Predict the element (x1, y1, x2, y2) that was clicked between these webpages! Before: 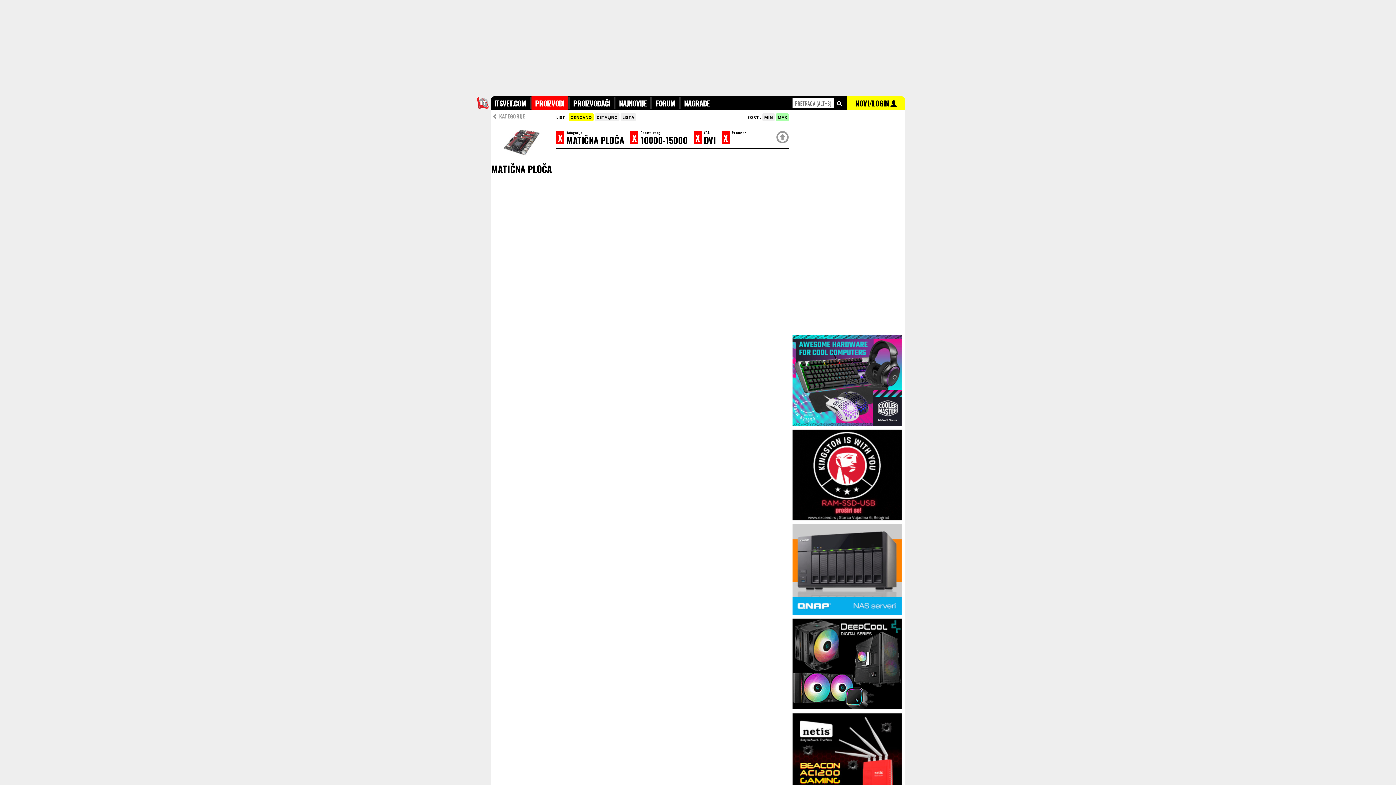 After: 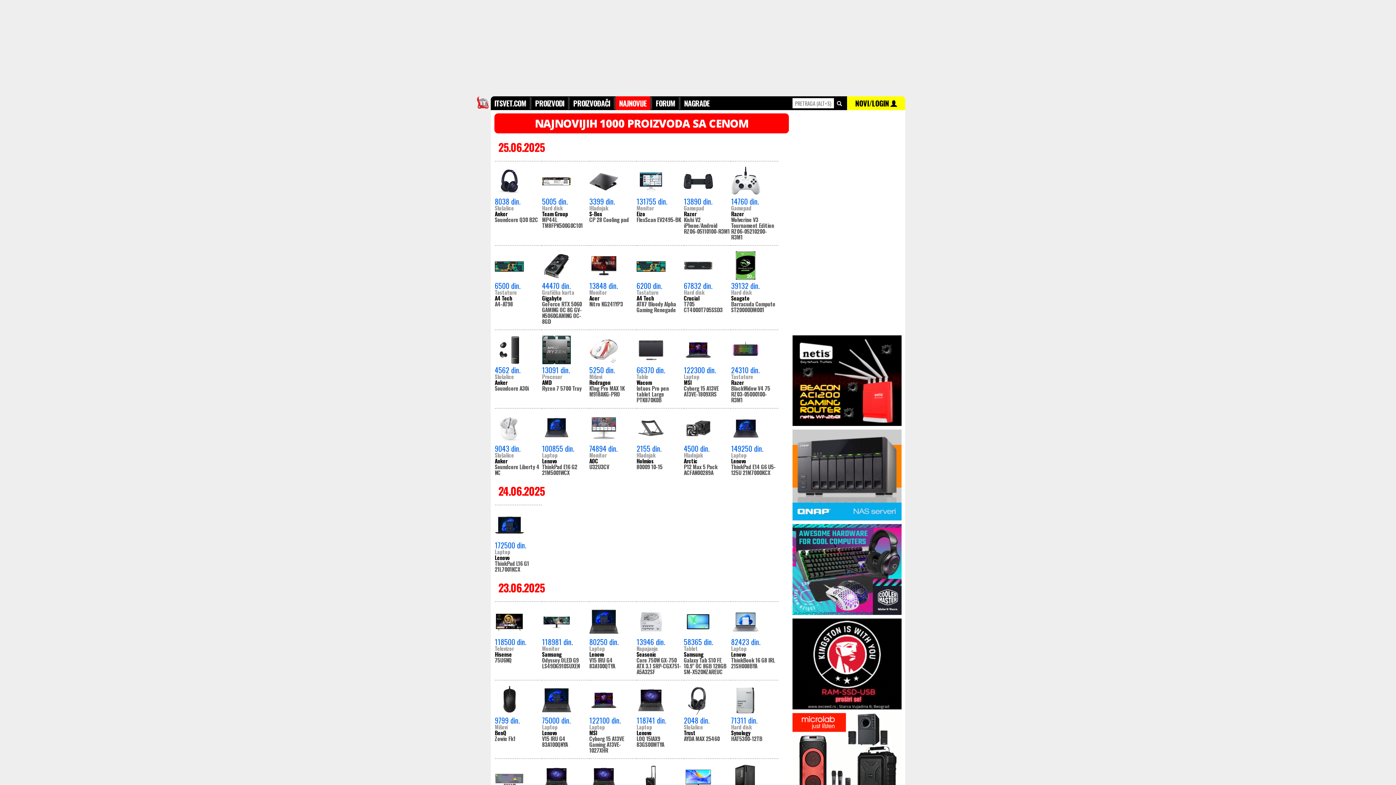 Action: bbox: (615, 96, 650, 110) label: NAJNOVIJE